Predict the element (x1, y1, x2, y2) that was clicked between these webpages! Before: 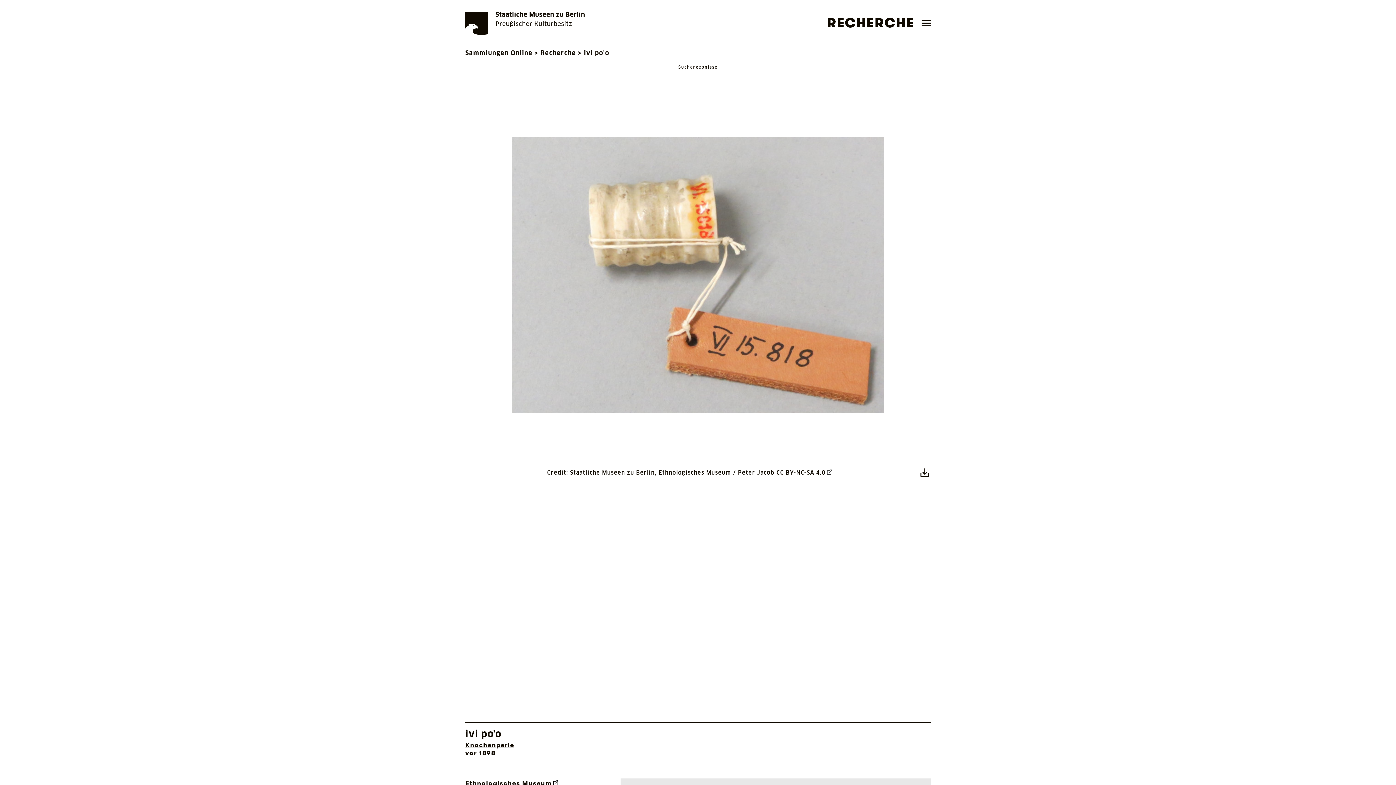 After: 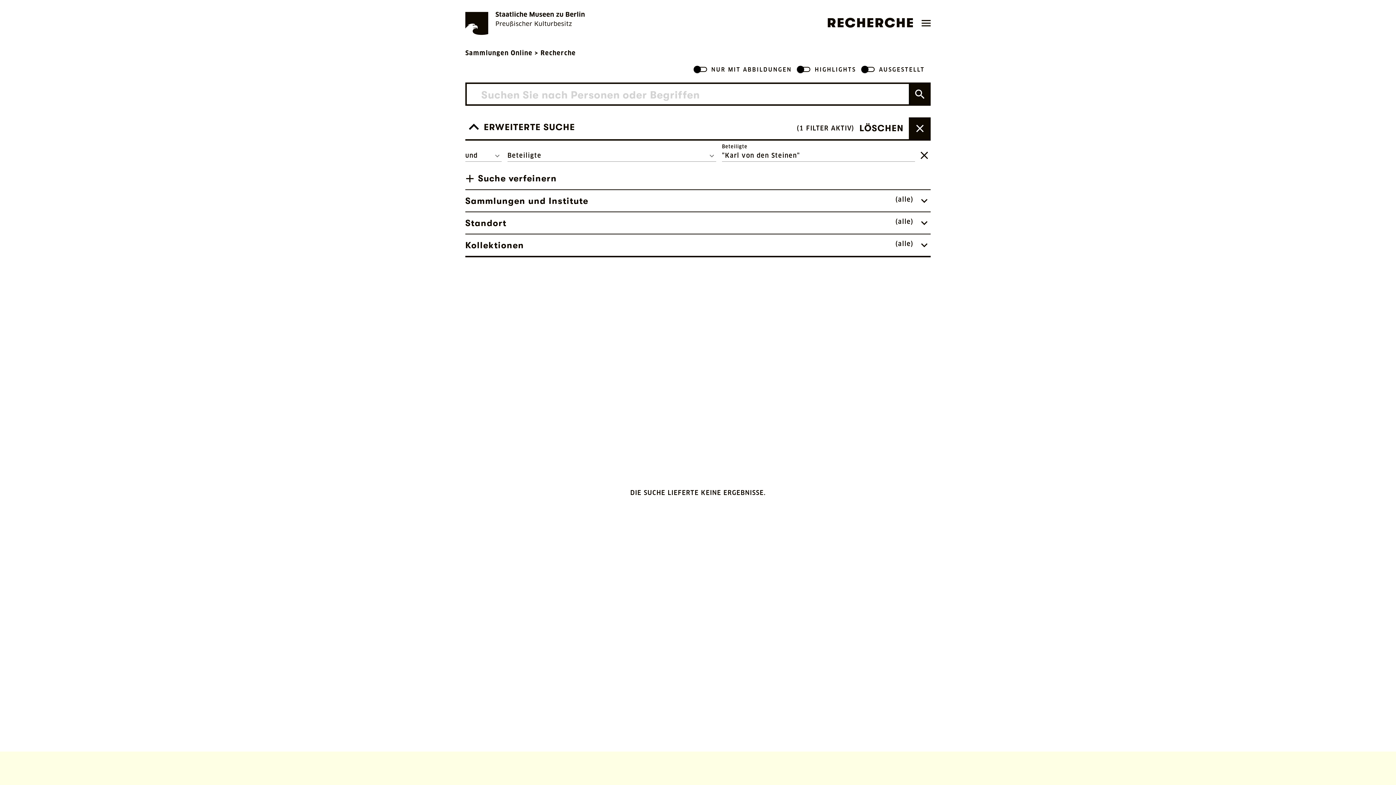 Action: bbox: (750, 737, 822, 745) label: Interne Suche nach Beteiligte Karl von den Steinen